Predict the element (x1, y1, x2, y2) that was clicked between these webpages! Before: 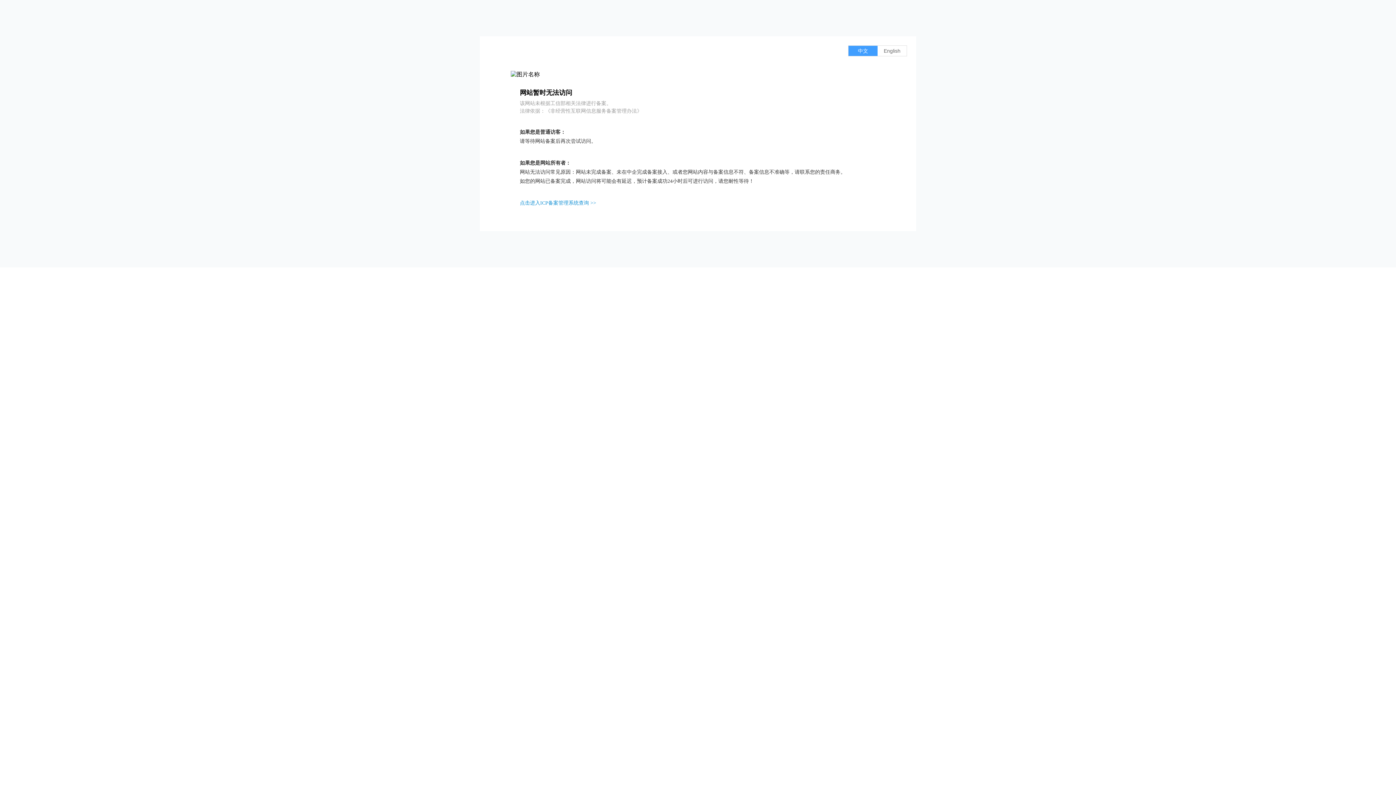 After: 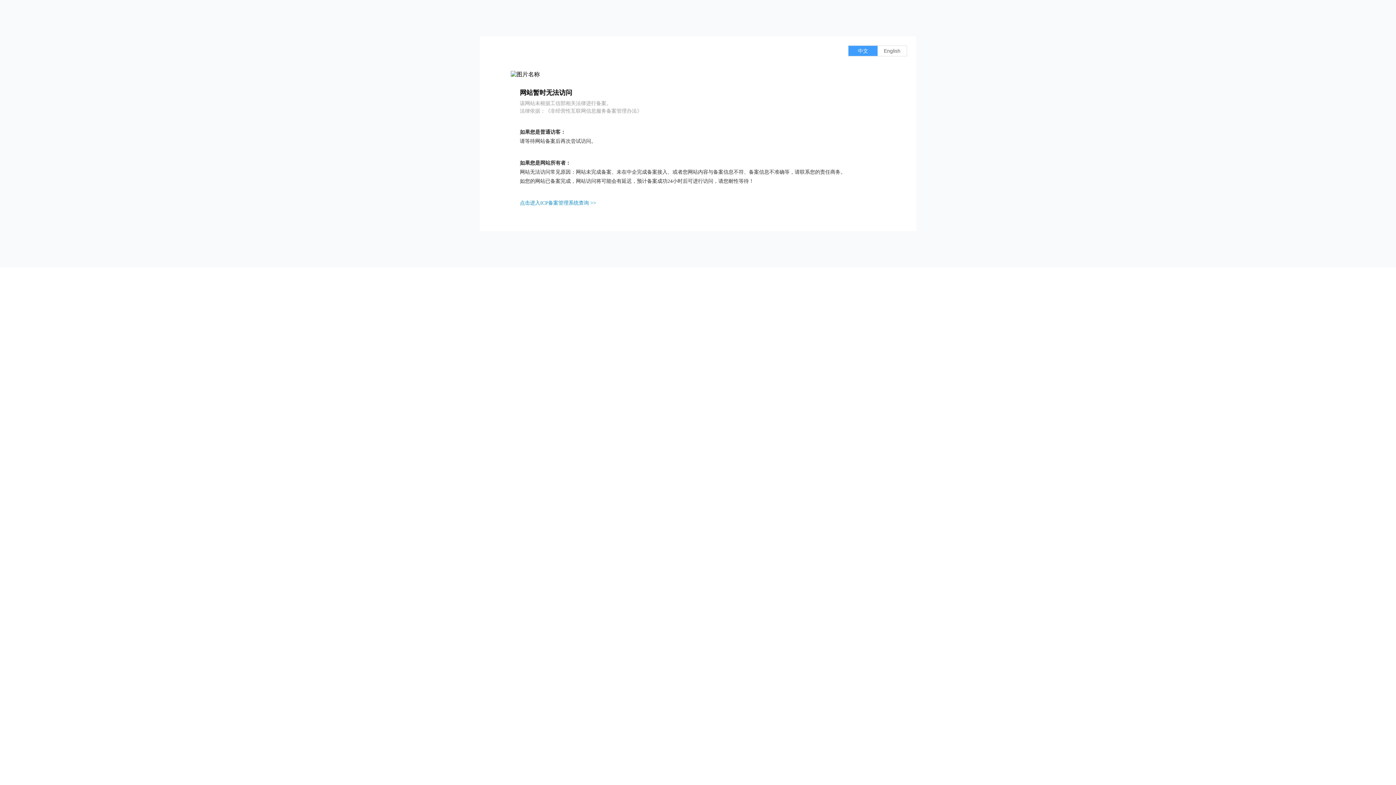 Action: label: 点击进入ICP备案管理系统查询 >> bbox: (520, 200, 596, 205)